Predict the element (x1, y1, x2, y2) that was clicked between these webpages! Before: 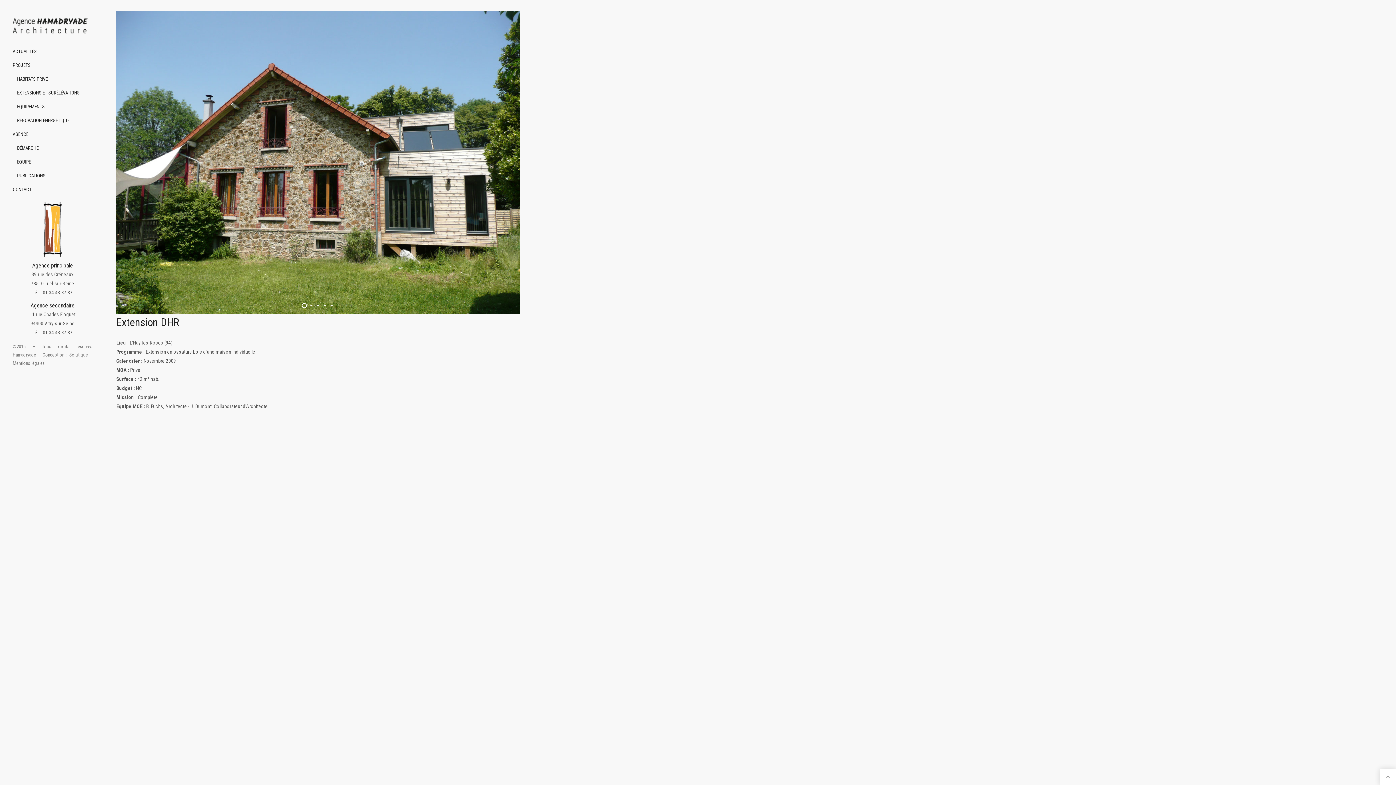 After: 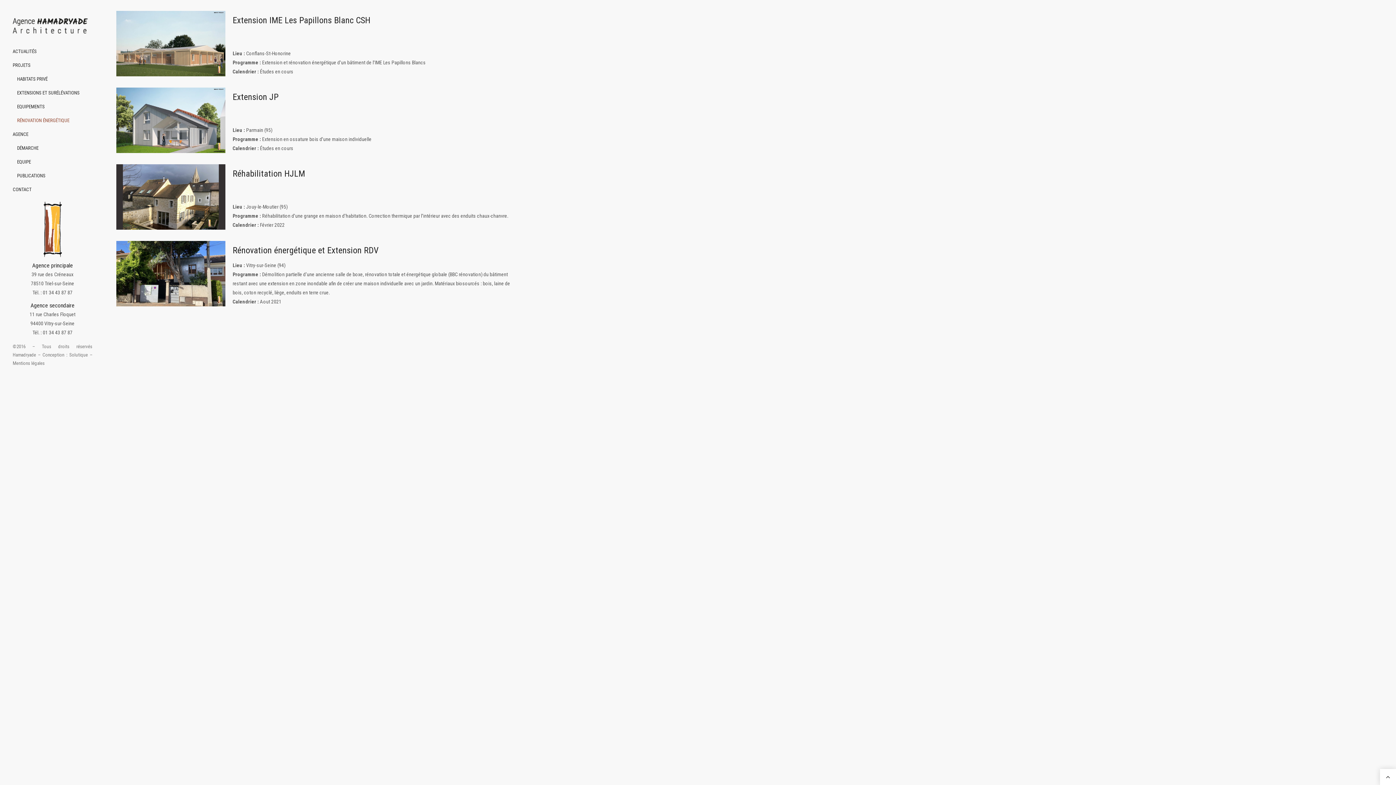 Action: bbox: (0, 113, 105, 127) label:     RÉNOVATION ÉNERGÉTIQUE